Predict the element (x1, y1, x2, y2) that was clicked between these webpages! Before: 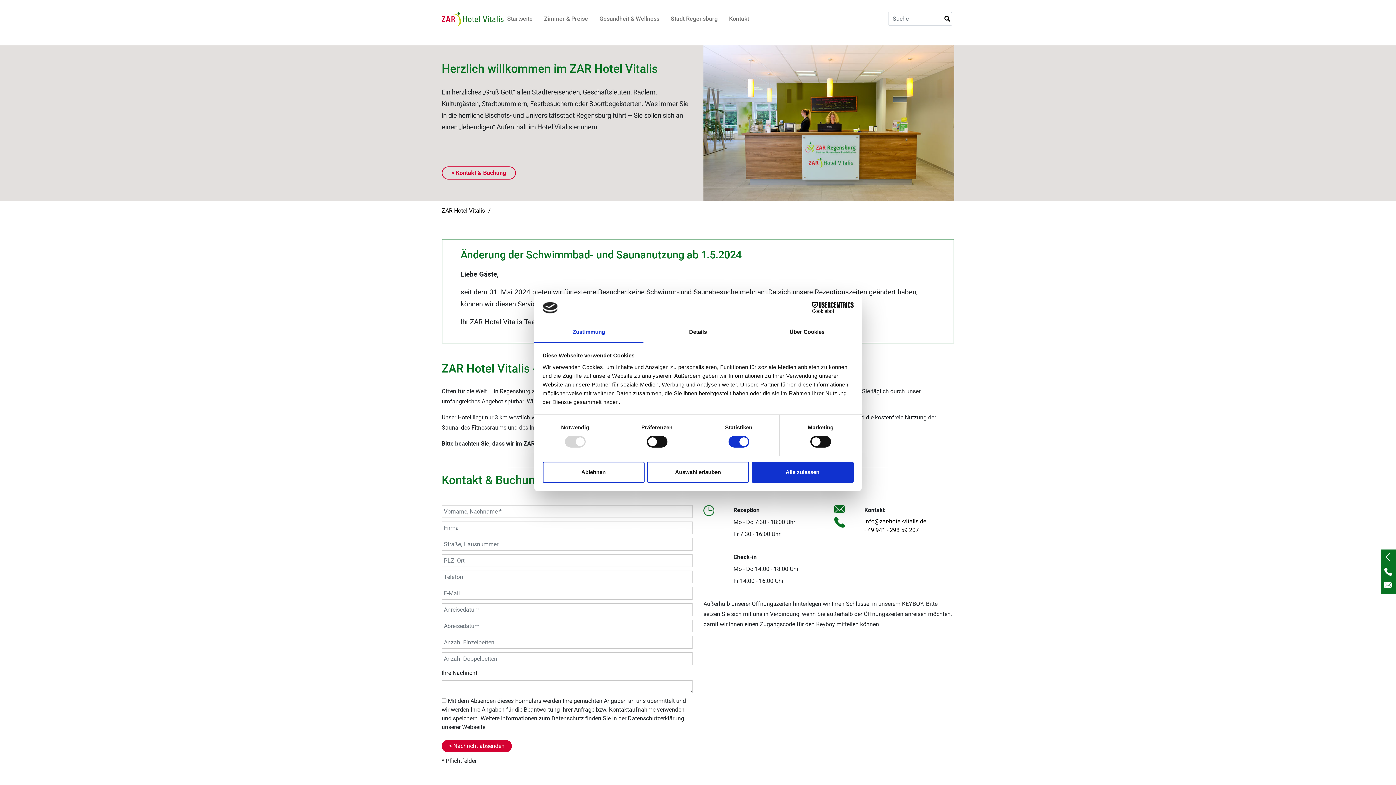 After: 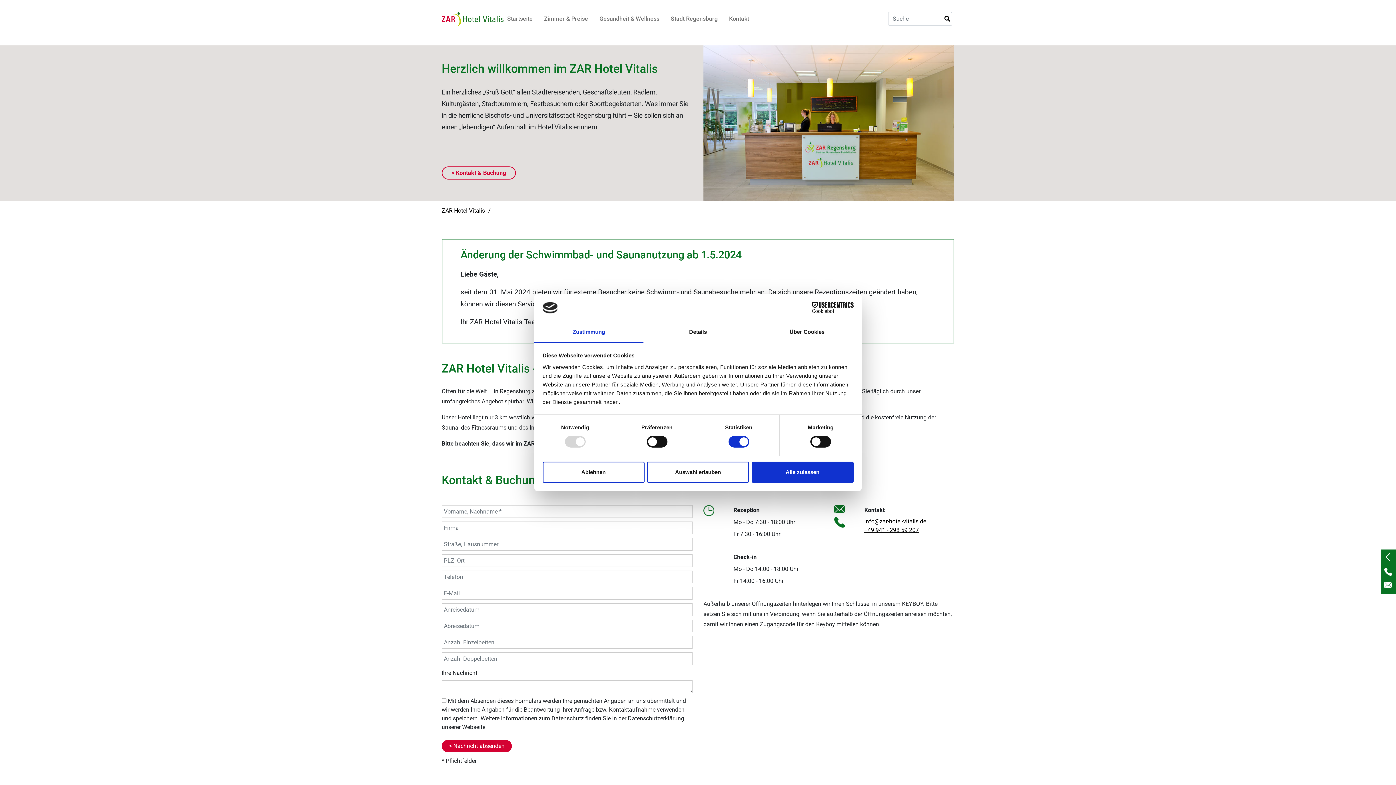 Action: label: +49 941 - 298 59 207 bbox: (864, 526, 919, 533)